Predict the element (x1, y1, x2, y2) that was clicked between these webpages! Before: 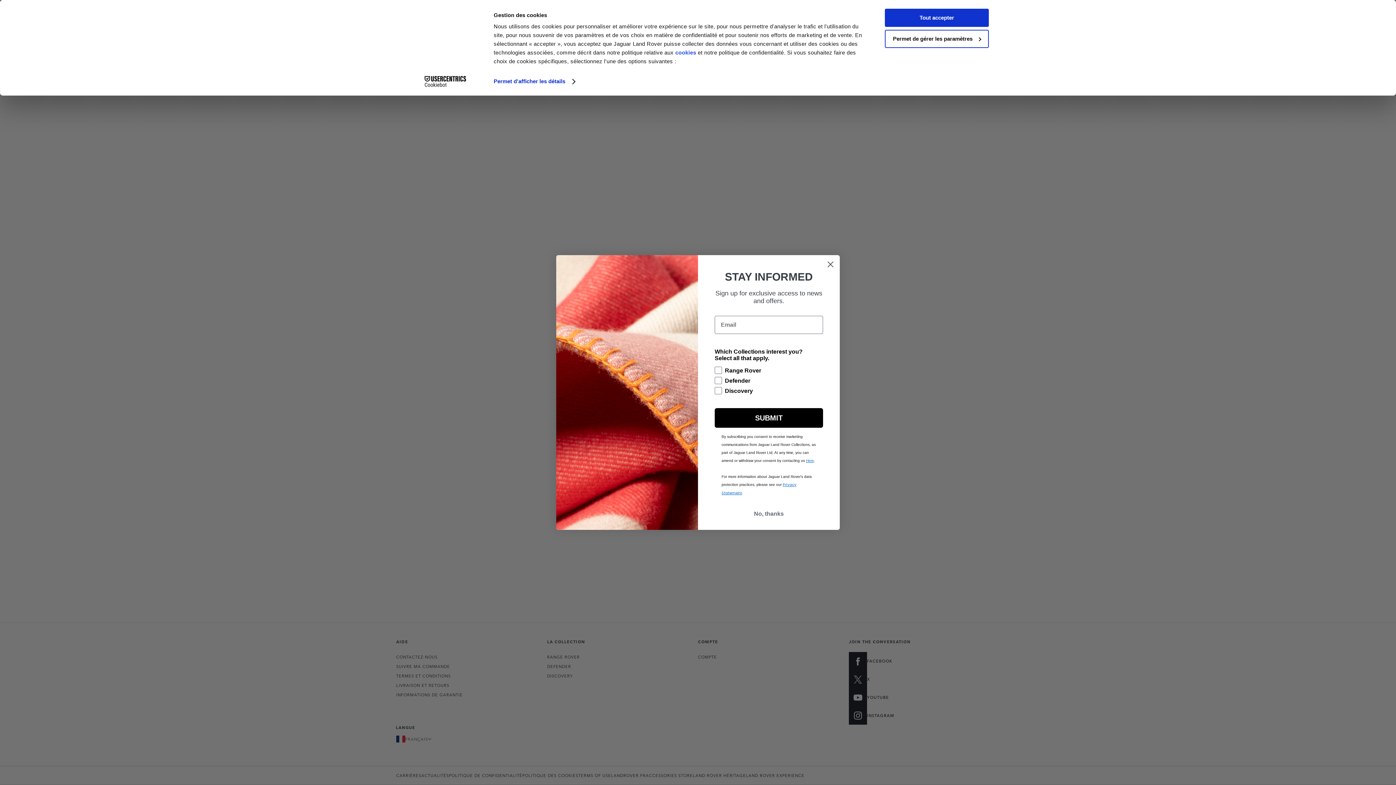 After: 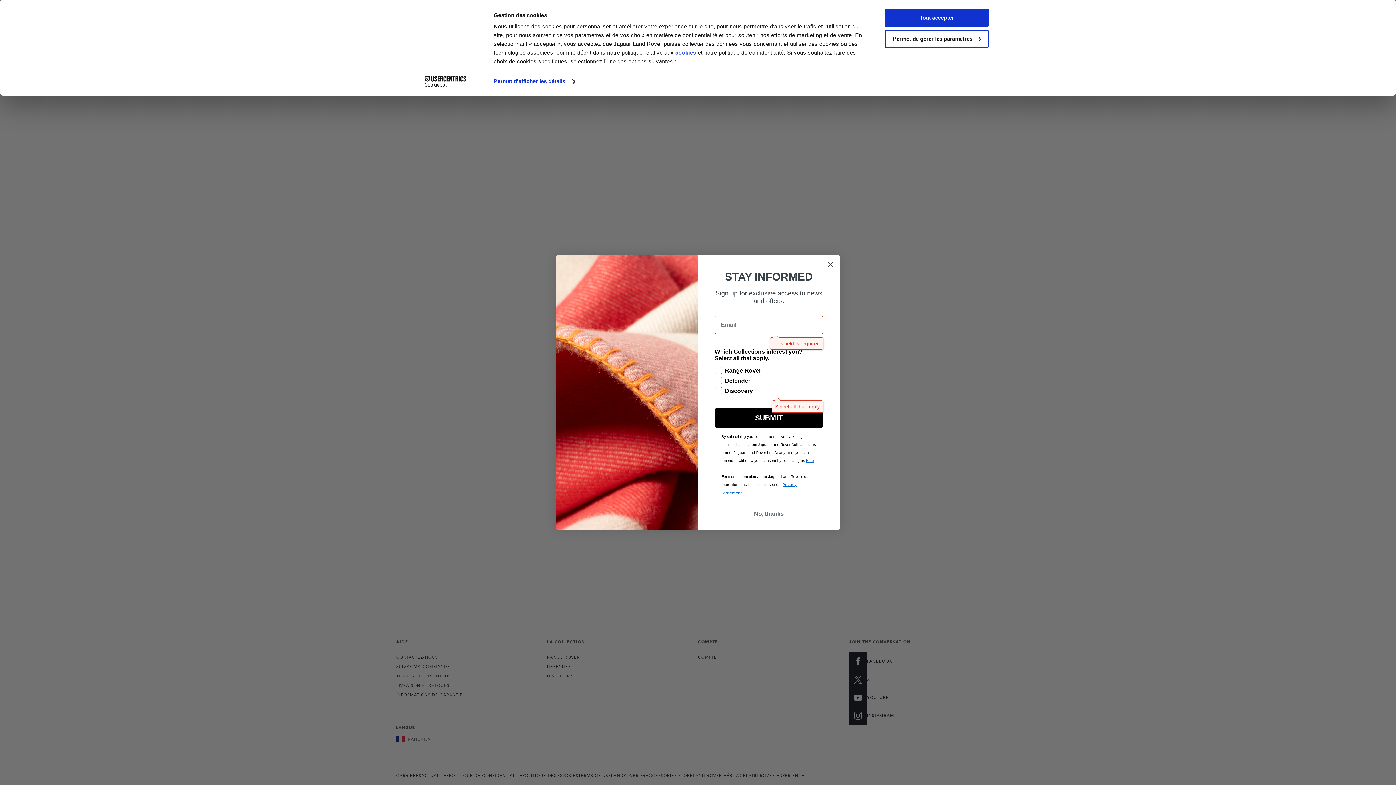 Action: bbox: (714, 408, 823, 428) label: SUBMIT